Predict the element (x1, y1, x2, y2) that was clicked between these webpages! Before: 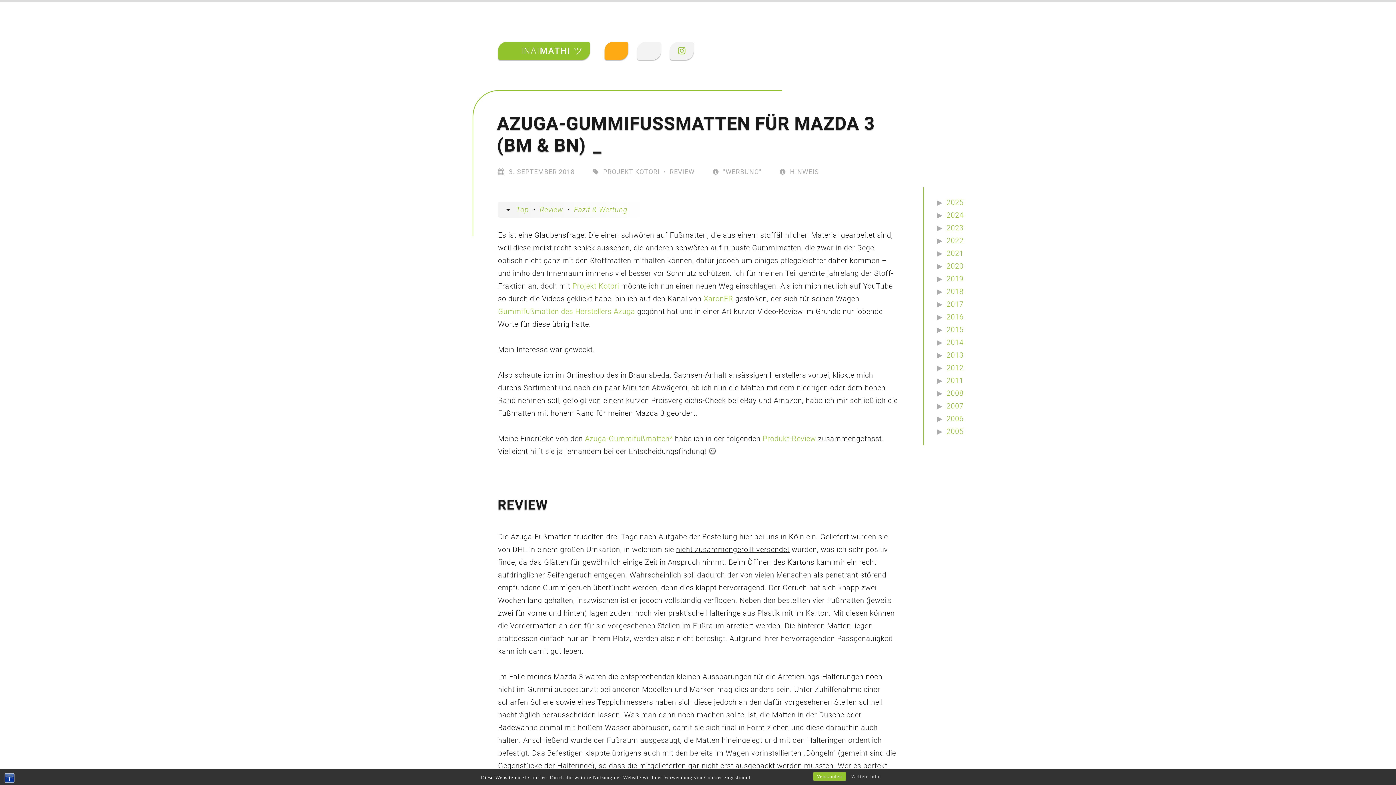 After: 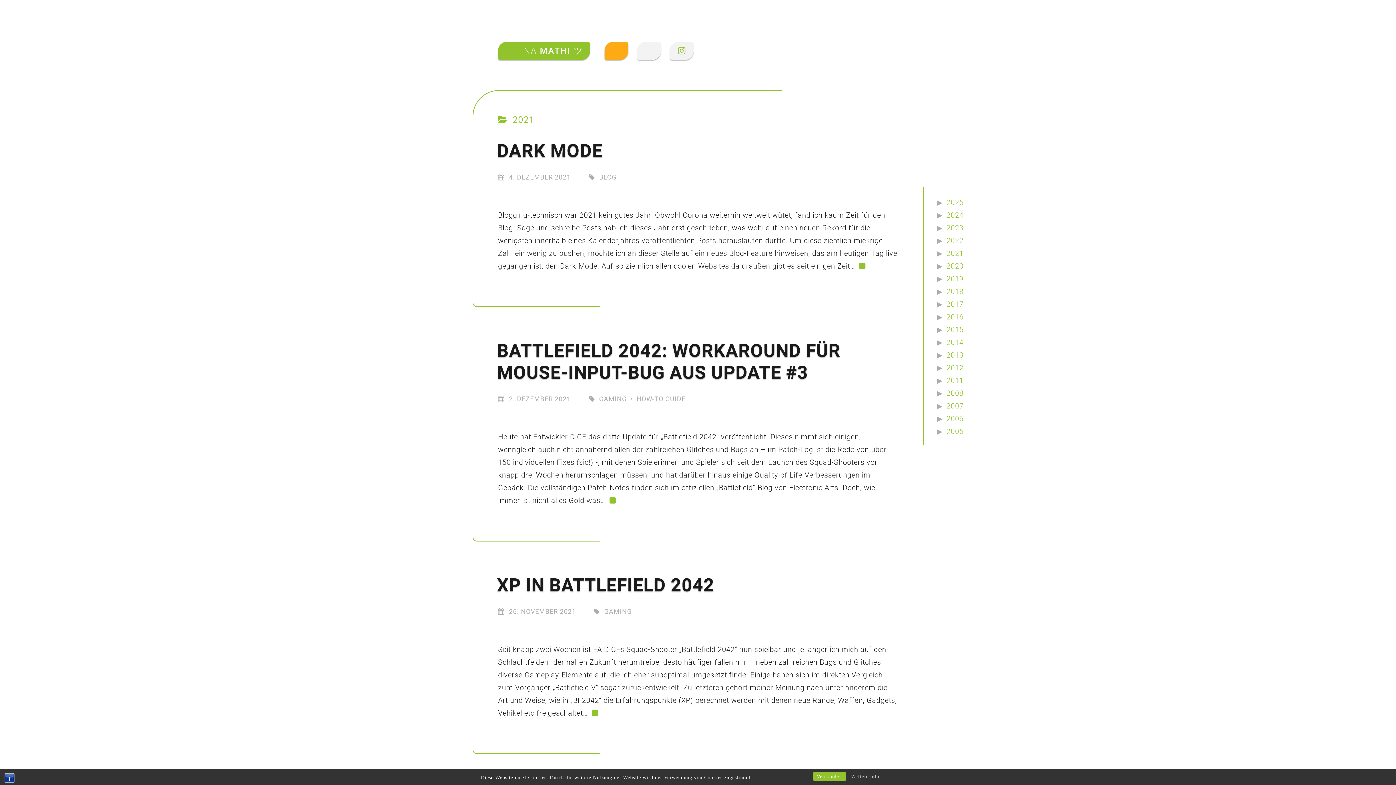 Action: bbox: (946, 249, 963, 257) label: 2021